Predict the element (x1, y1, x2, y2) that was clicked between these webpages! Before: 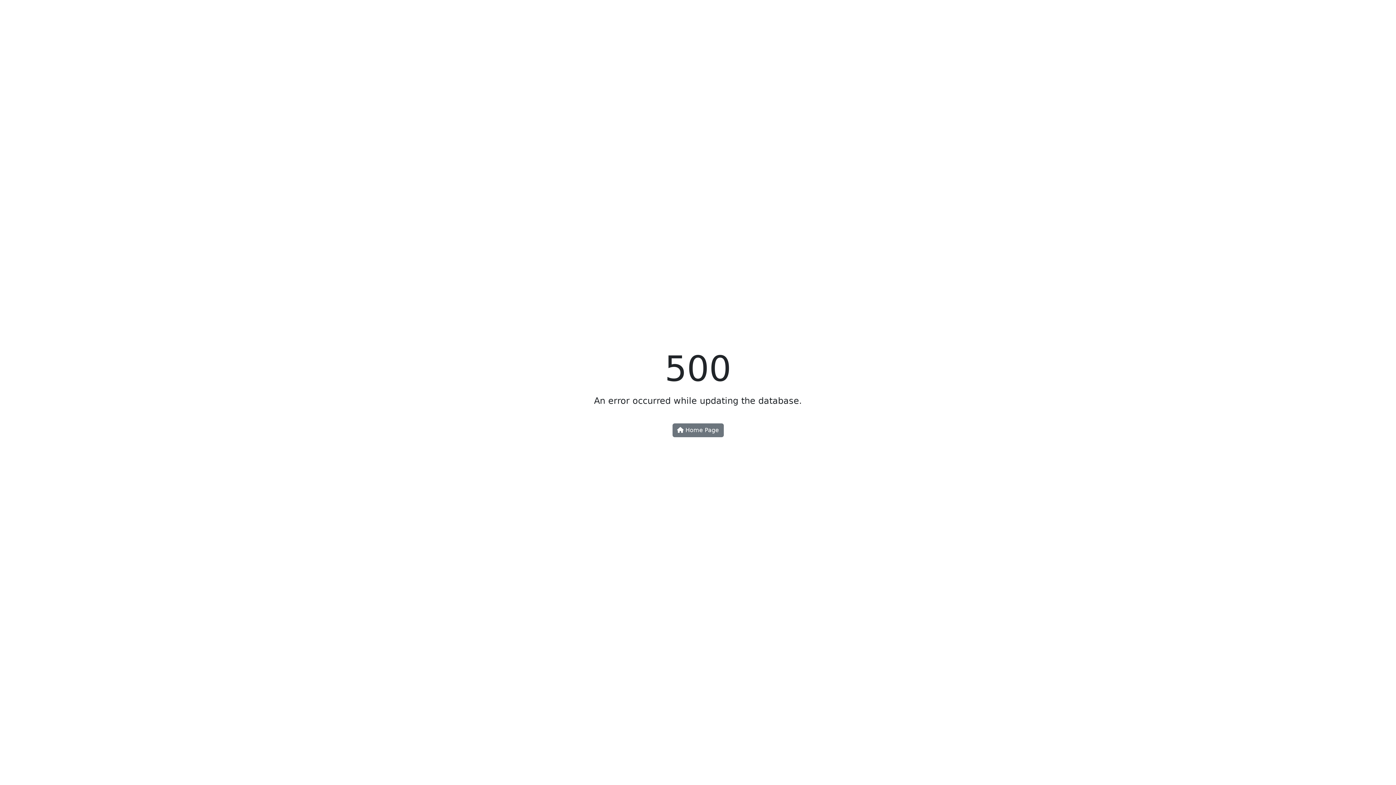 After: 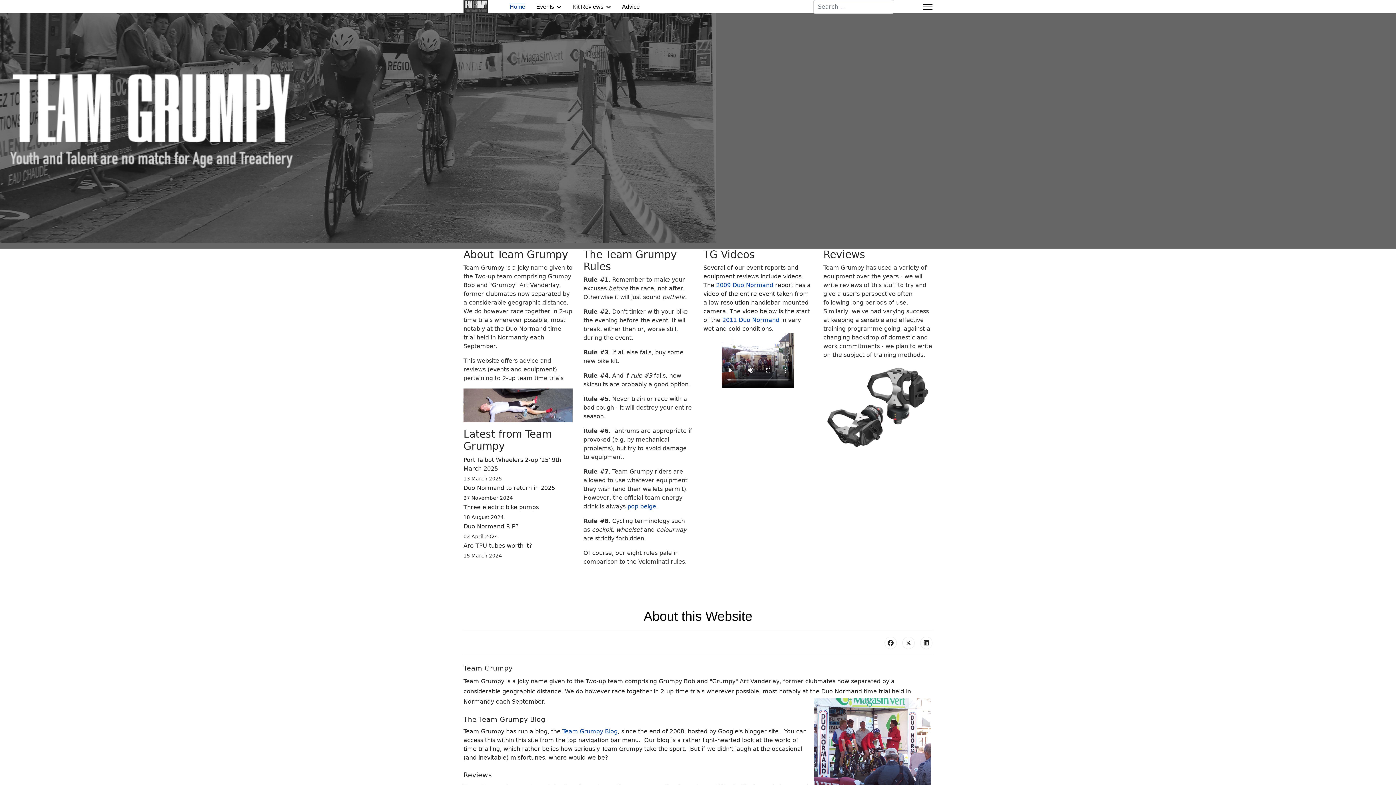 Action: bbox: (672, 423, 723, 437) label:  Home Page